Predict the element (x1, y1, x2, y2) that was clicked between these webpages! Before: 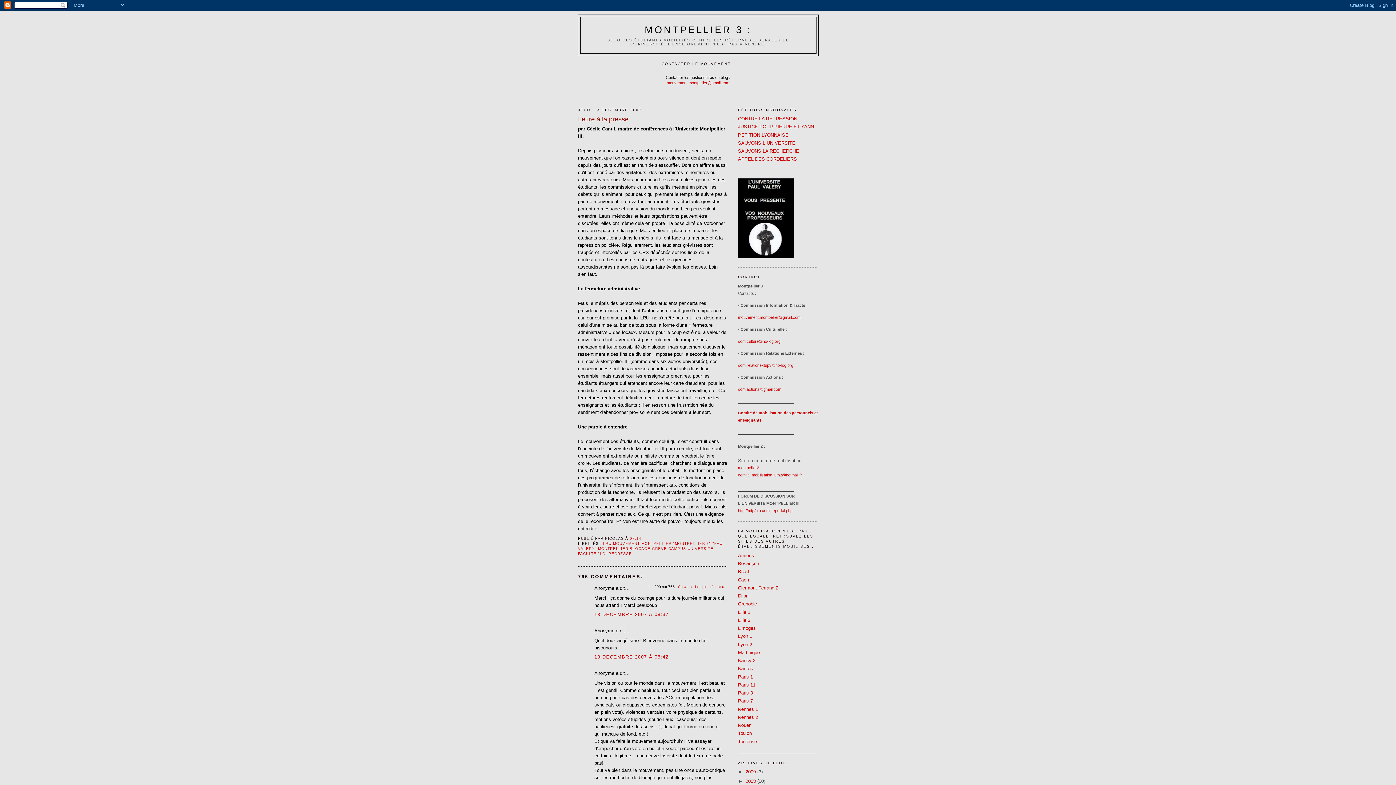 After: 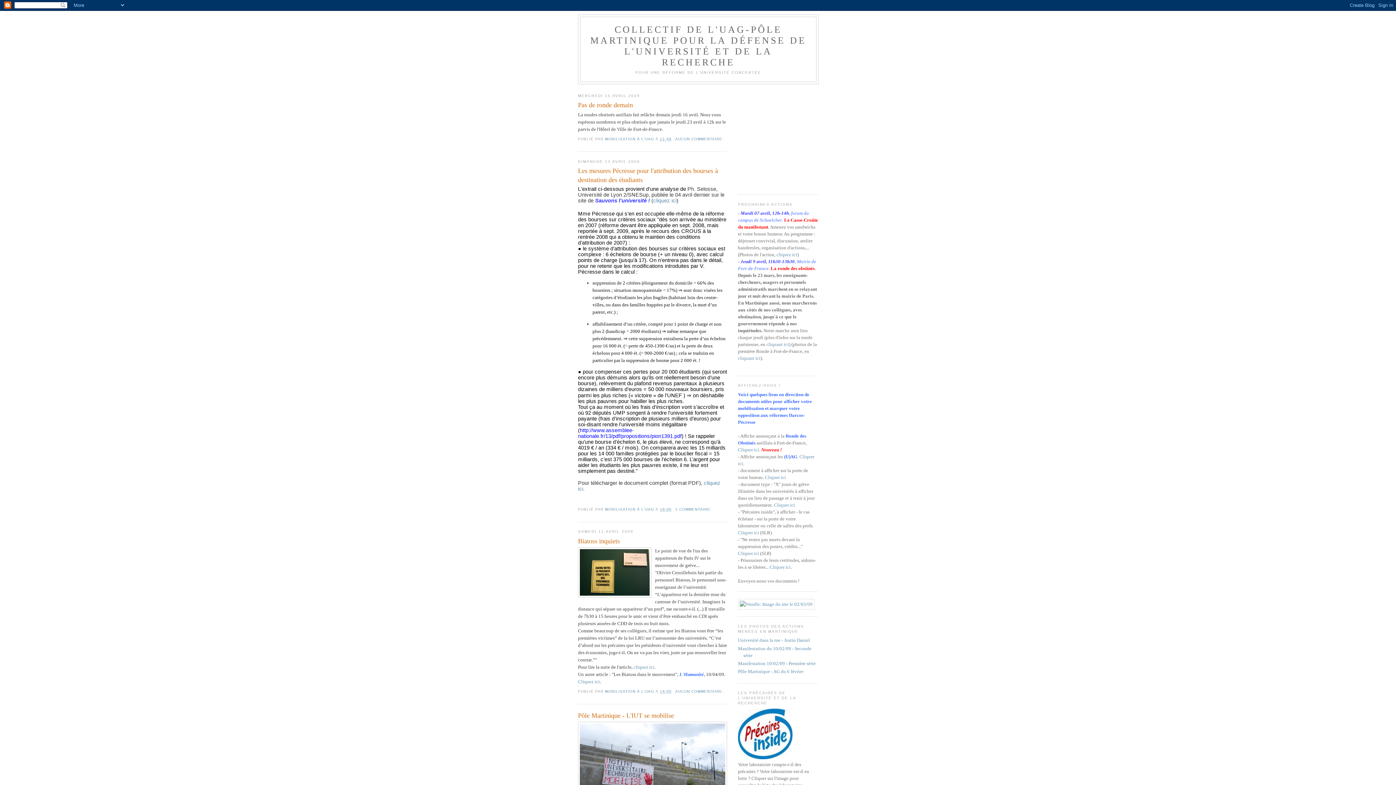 Action: bbox: (738, 650, 760, 655) label: Martinique